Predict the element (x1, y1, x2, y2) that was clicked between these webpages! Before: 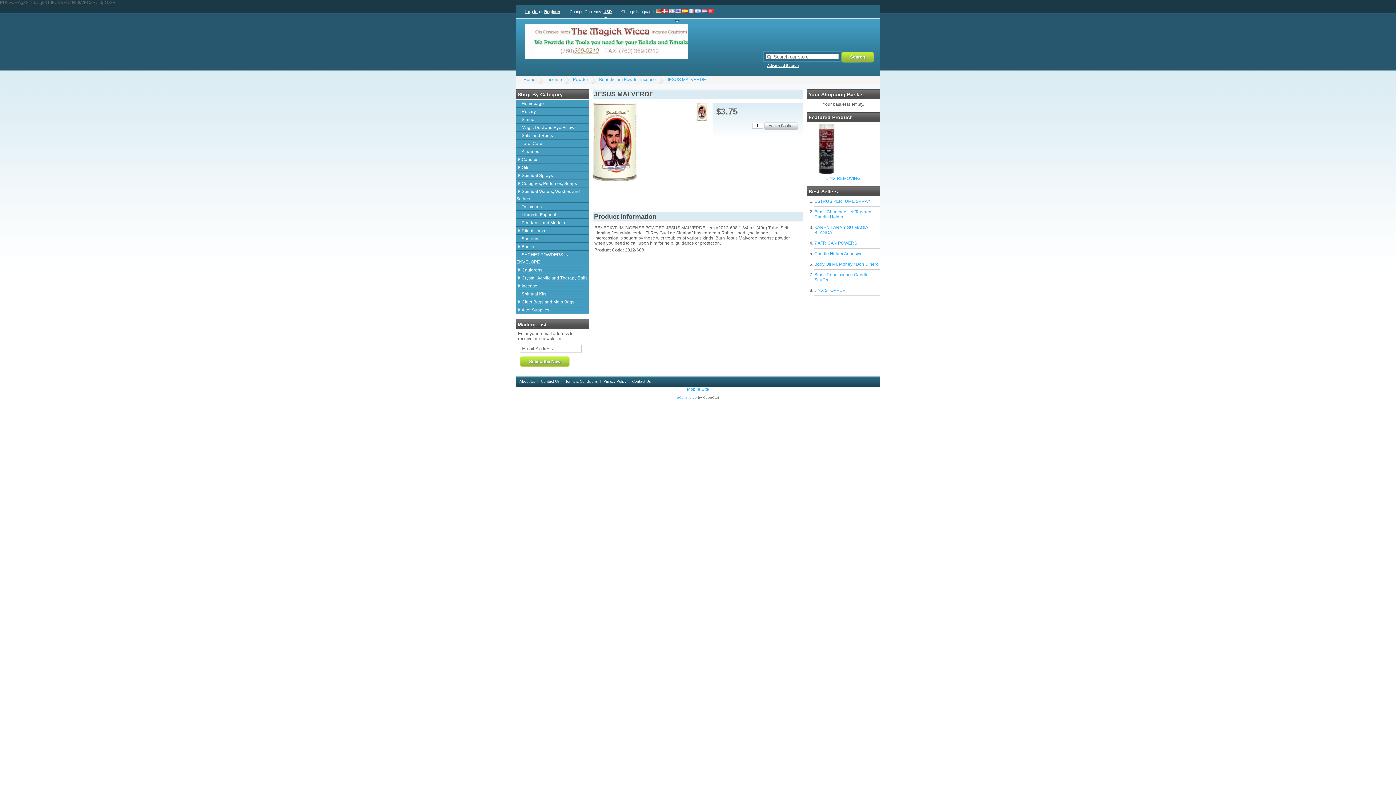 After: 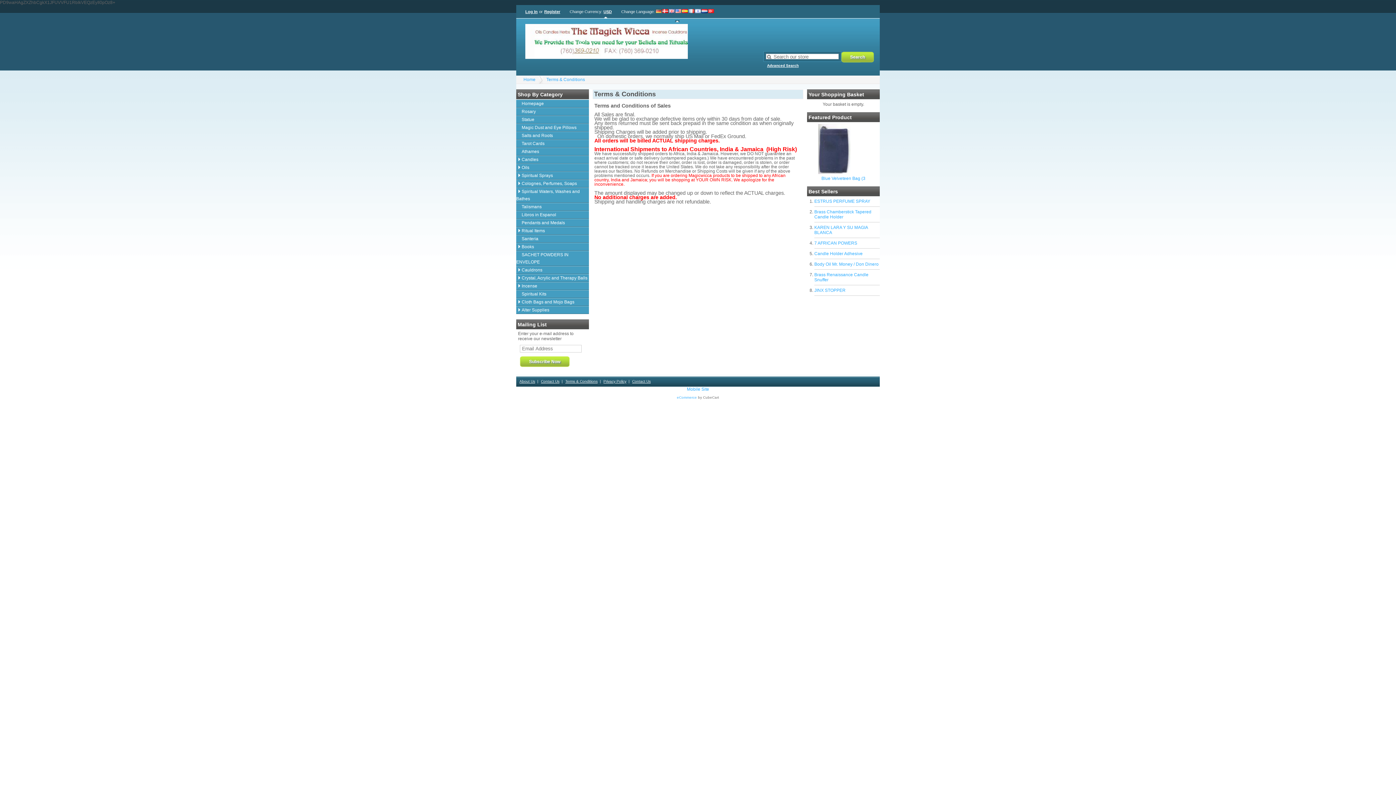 Action: bbox: (564, 378, 599, 385) label: Terms & Conditions